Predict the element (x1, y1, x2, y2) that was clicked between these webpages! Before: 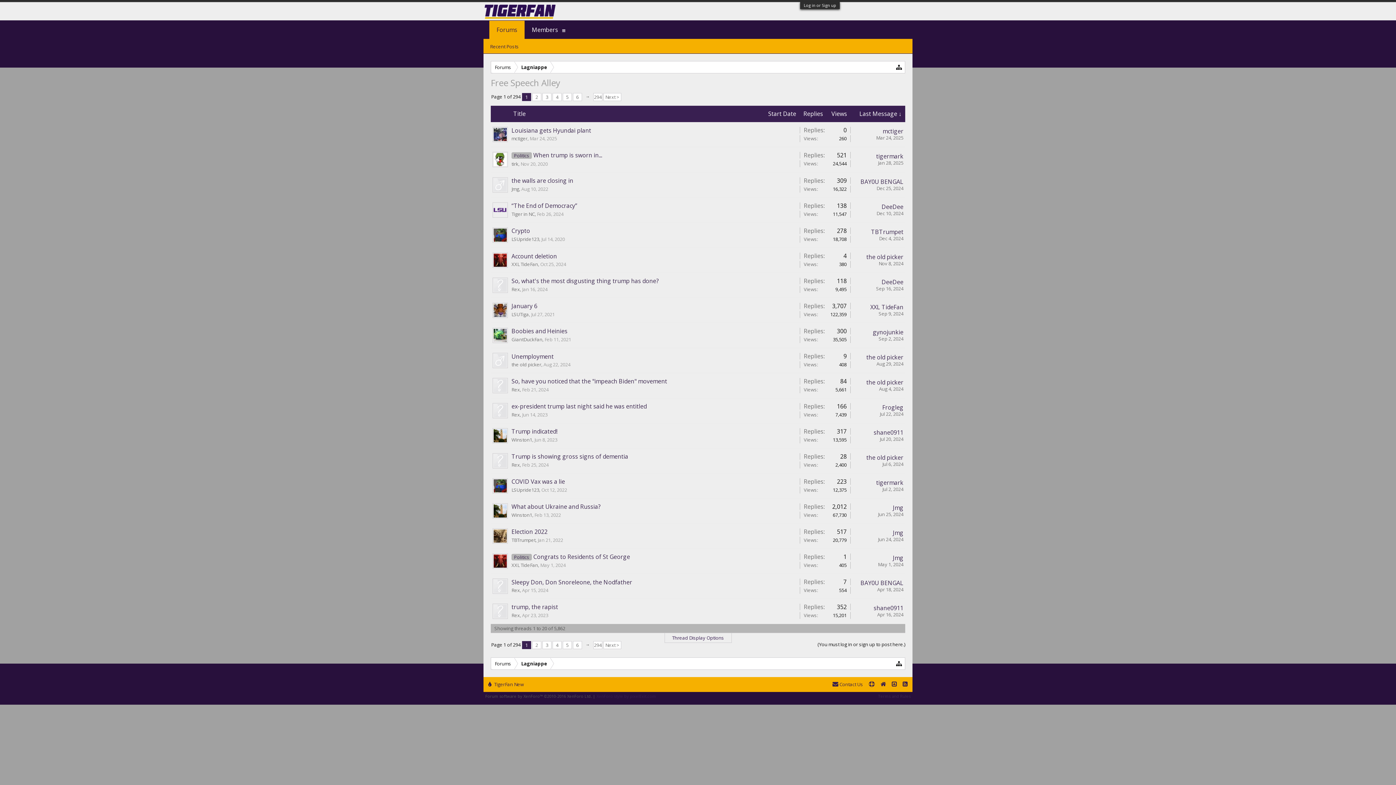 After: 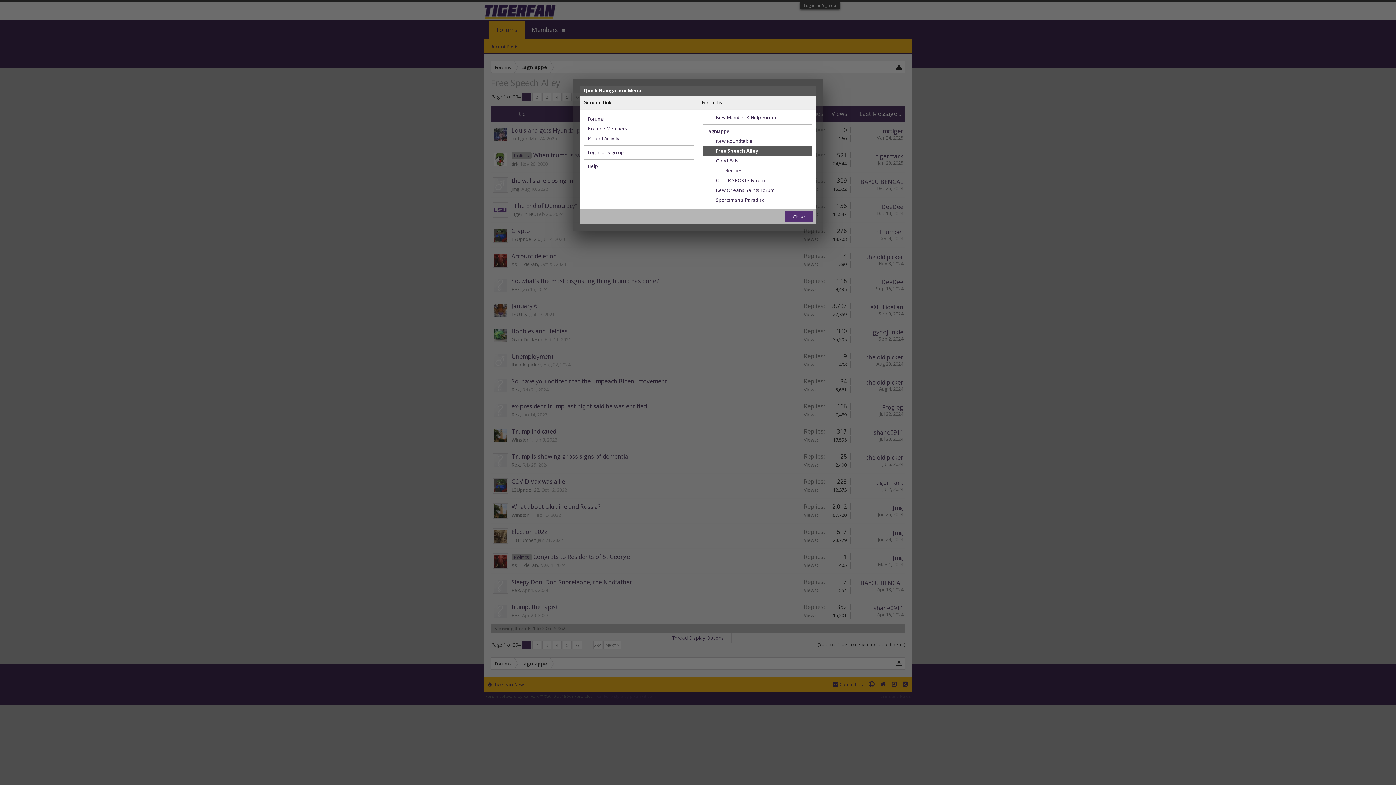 Action: bbox: (896, 63, 902, 70)